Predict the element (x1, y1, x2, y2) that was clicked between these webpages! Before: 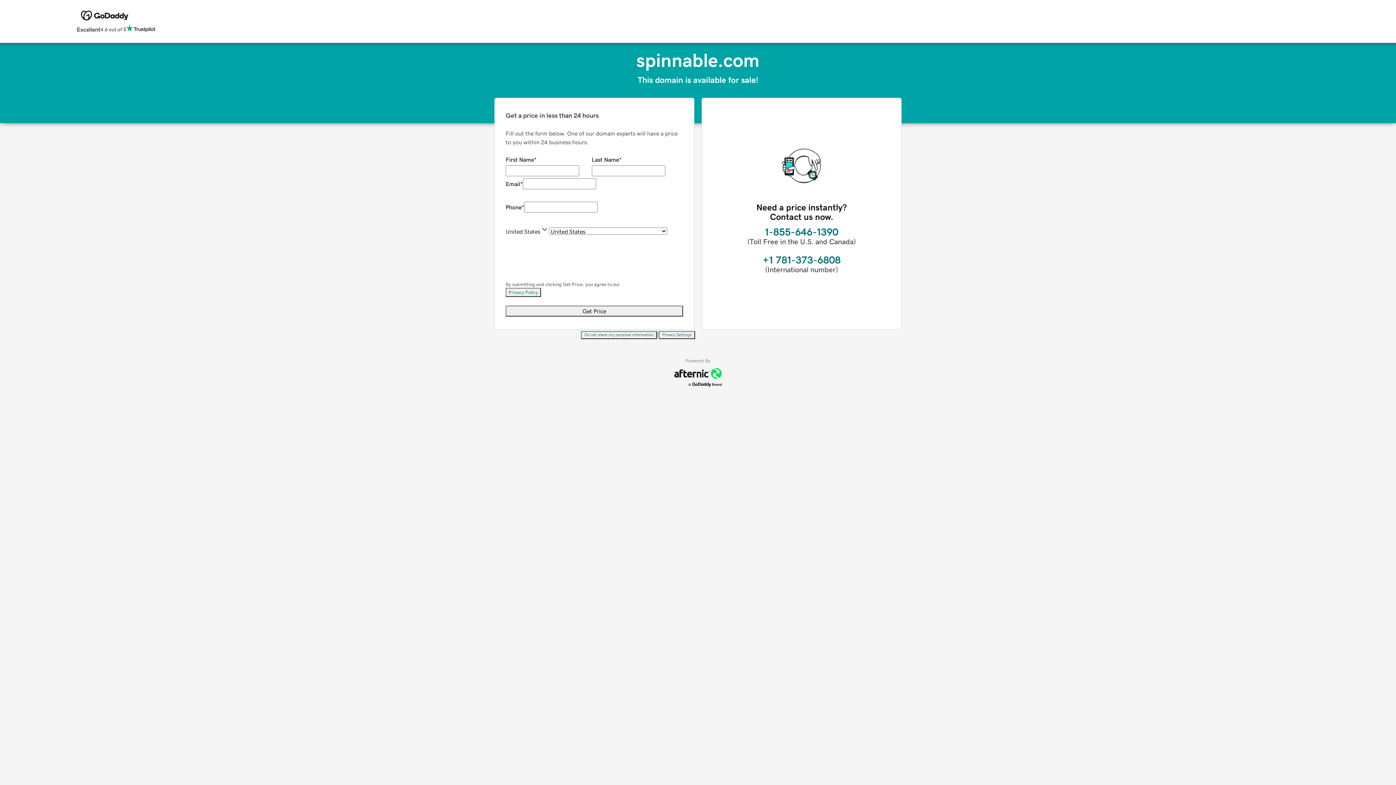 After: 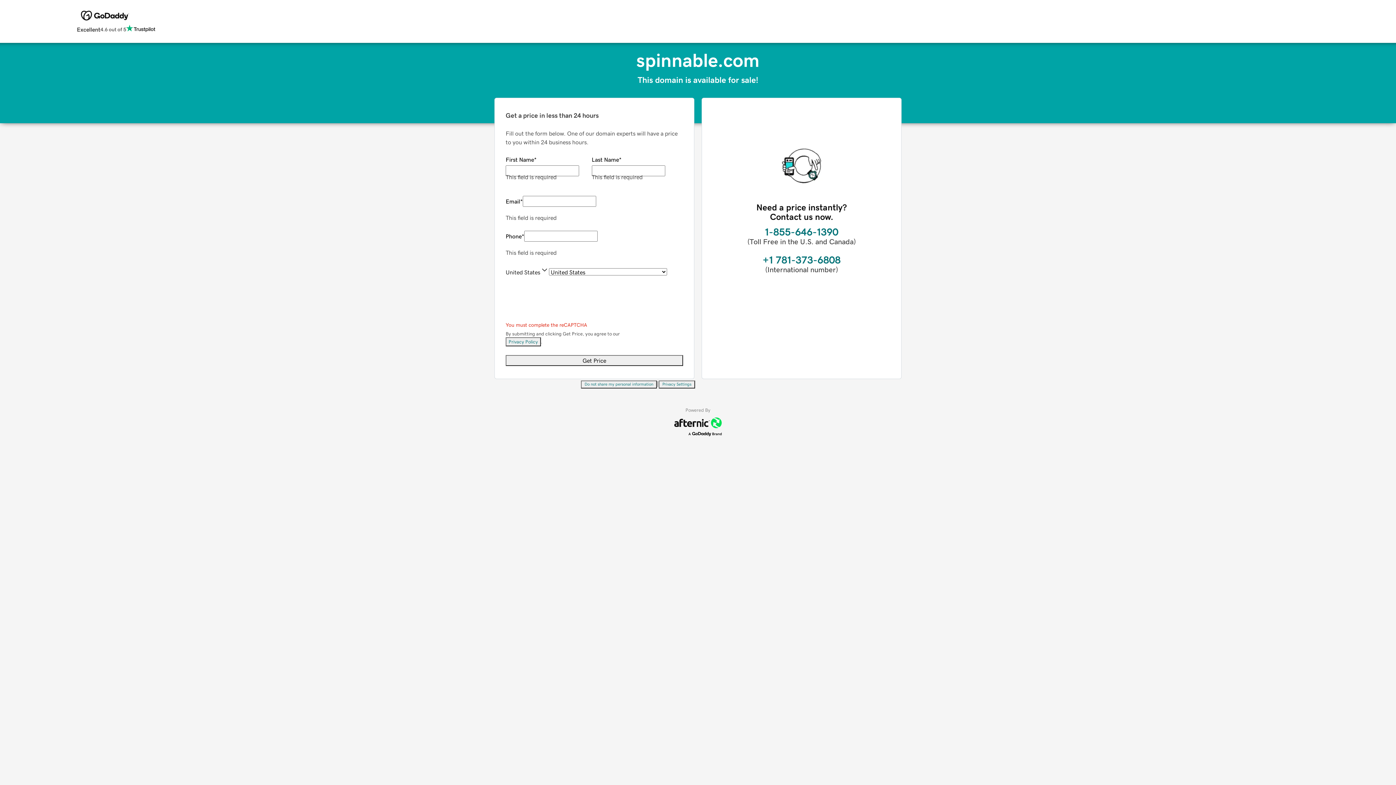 Action: label: Get Price bbox: (505, 305, 683, 316)